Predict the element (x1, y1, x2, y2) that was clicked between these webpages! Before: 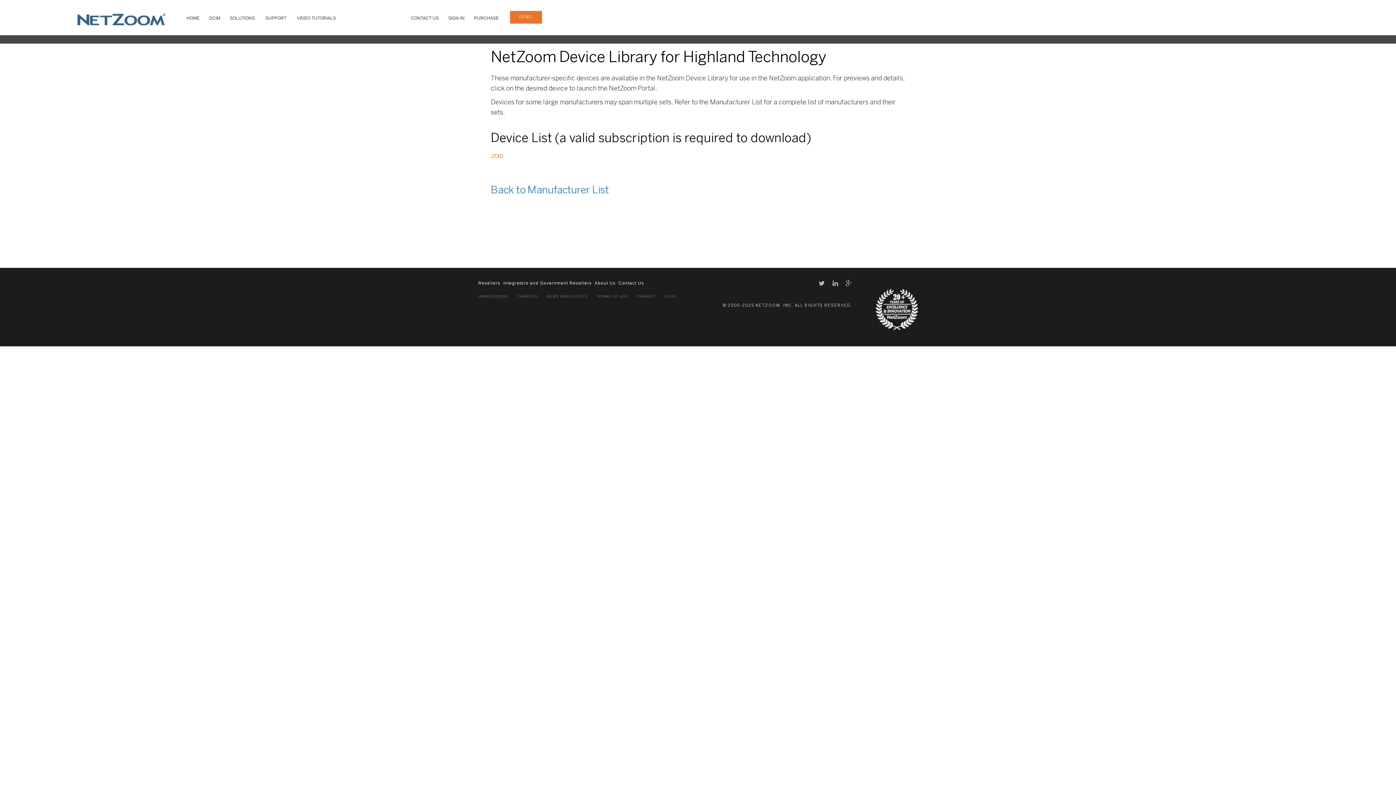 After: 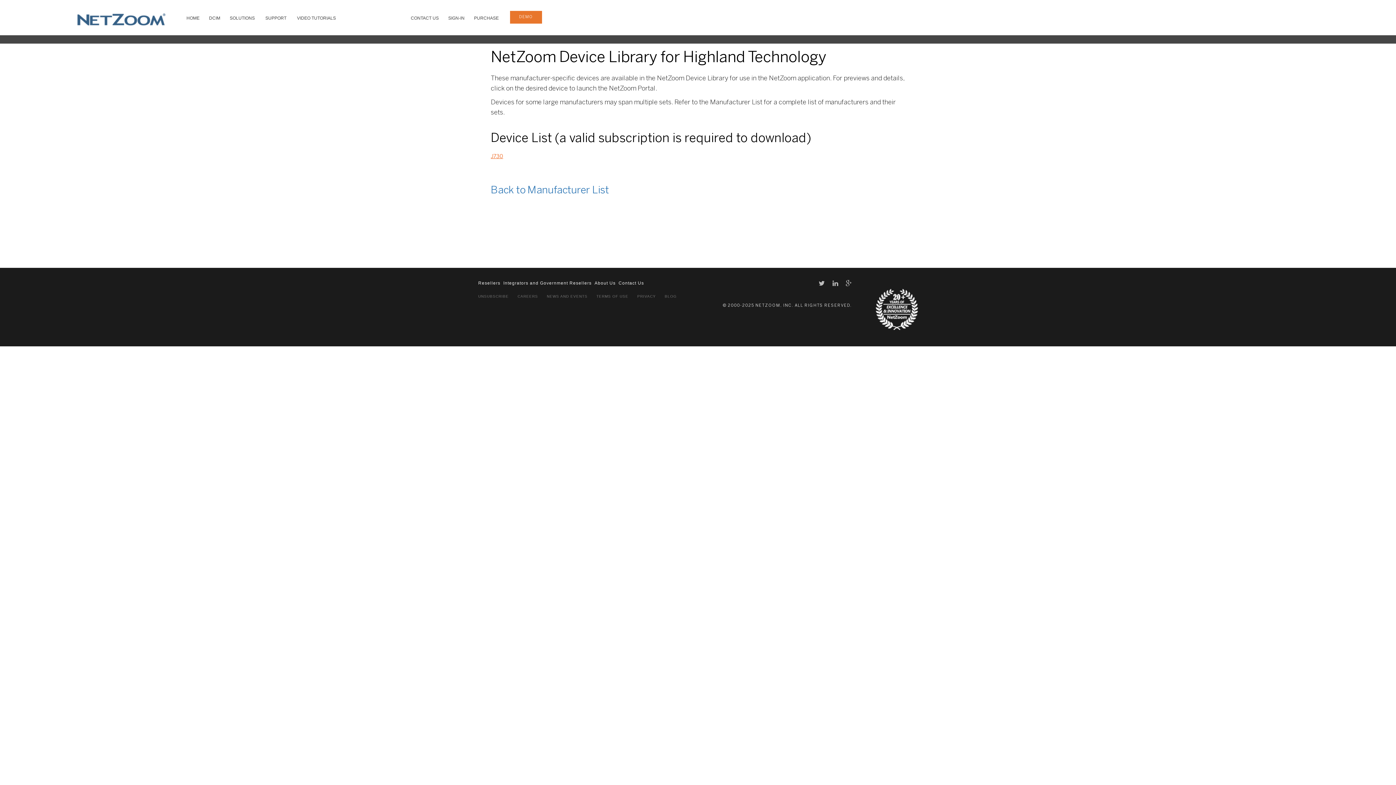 Action: label: J730 bbox: (490, 152, 615, 161)